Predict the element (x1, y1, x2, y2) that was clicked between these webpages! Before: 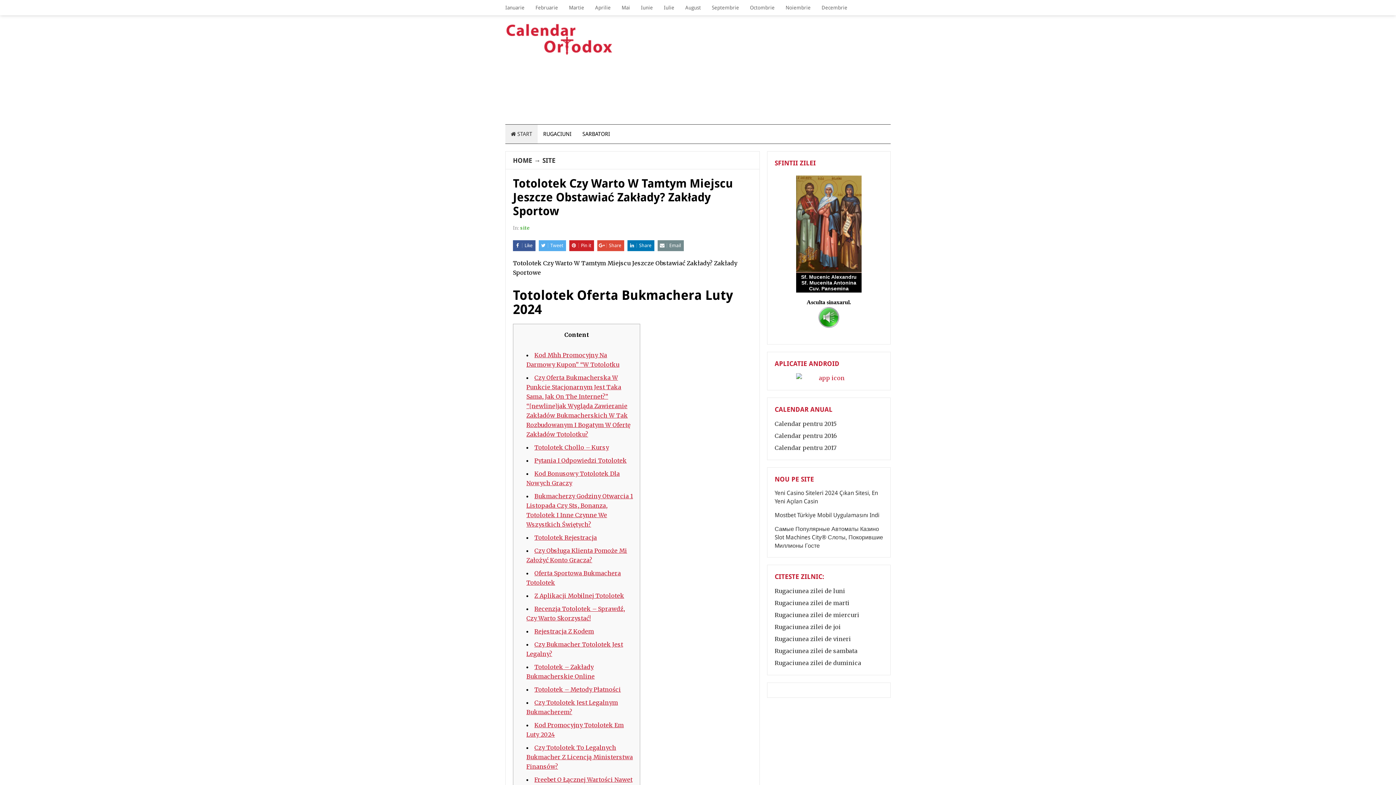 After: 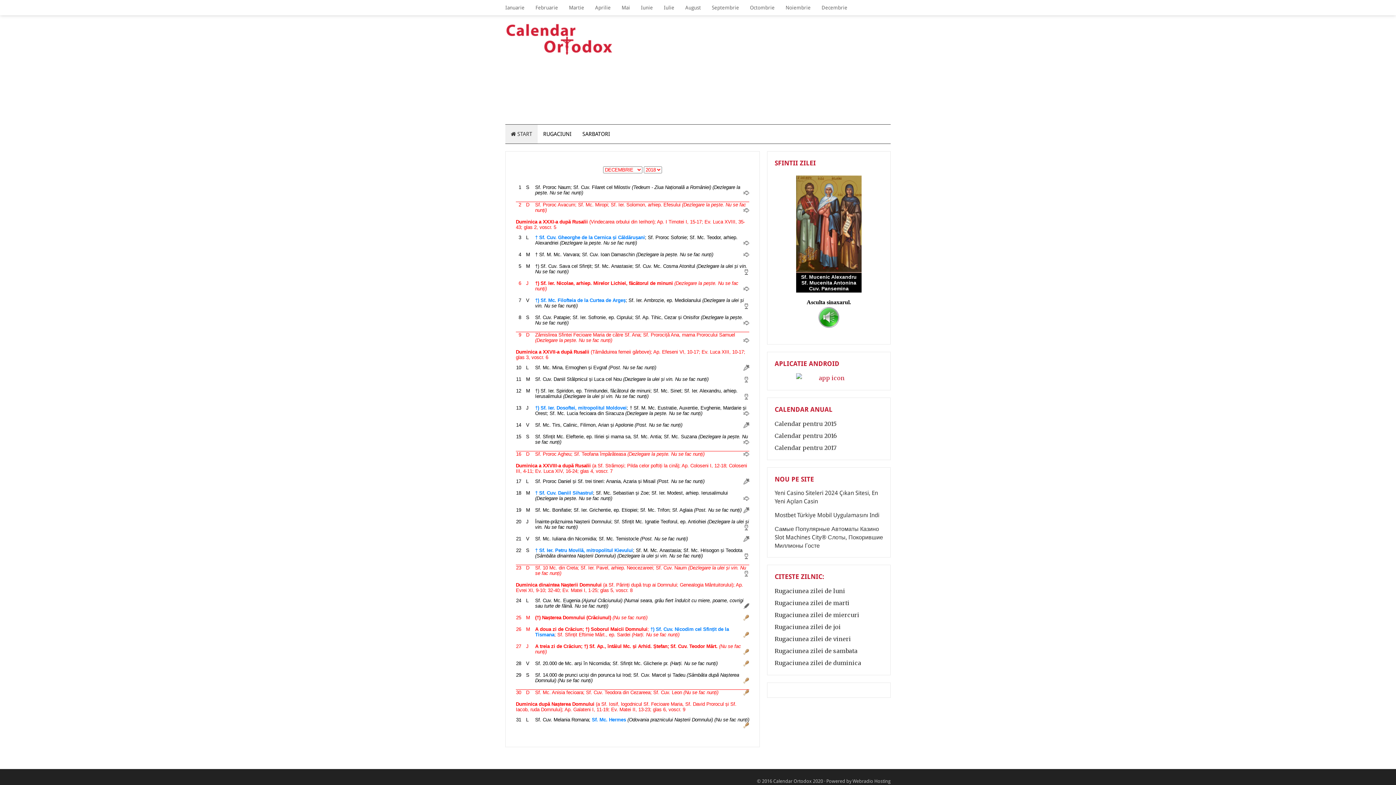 Action: label: Decembrie bbox: (816, 0, 853, 15)